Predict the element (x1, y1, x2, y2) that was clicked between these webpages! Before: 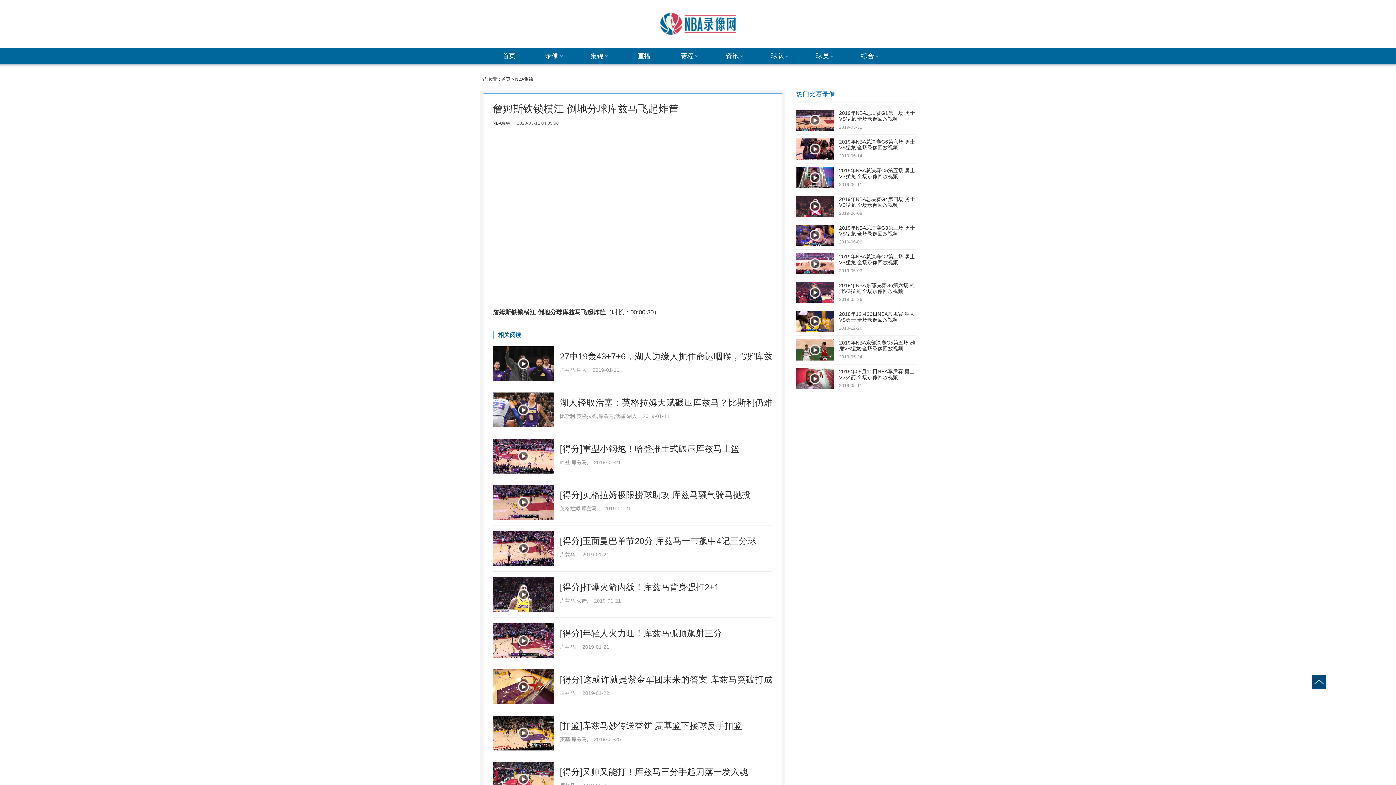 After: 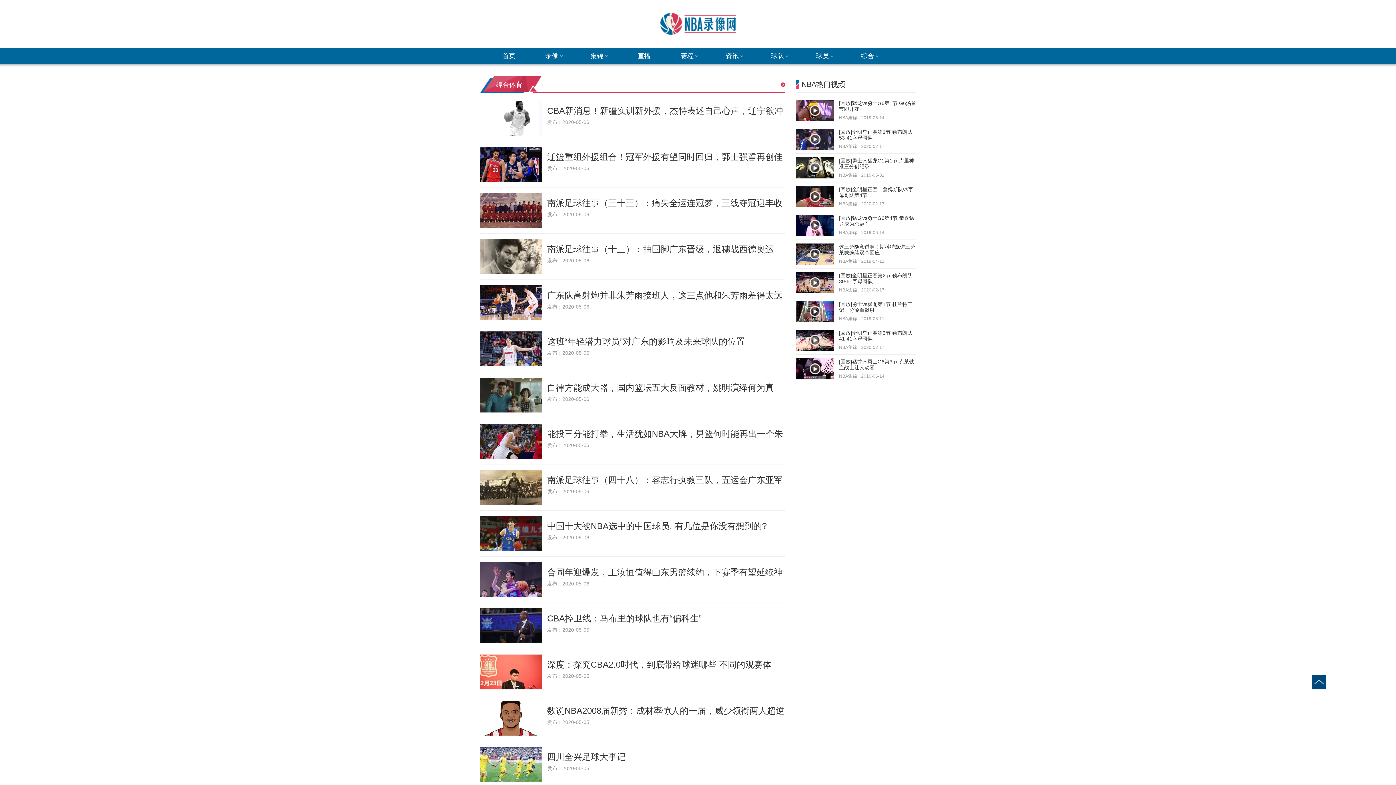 Action: bbox: (856, 47, 883, 64) label: 综合